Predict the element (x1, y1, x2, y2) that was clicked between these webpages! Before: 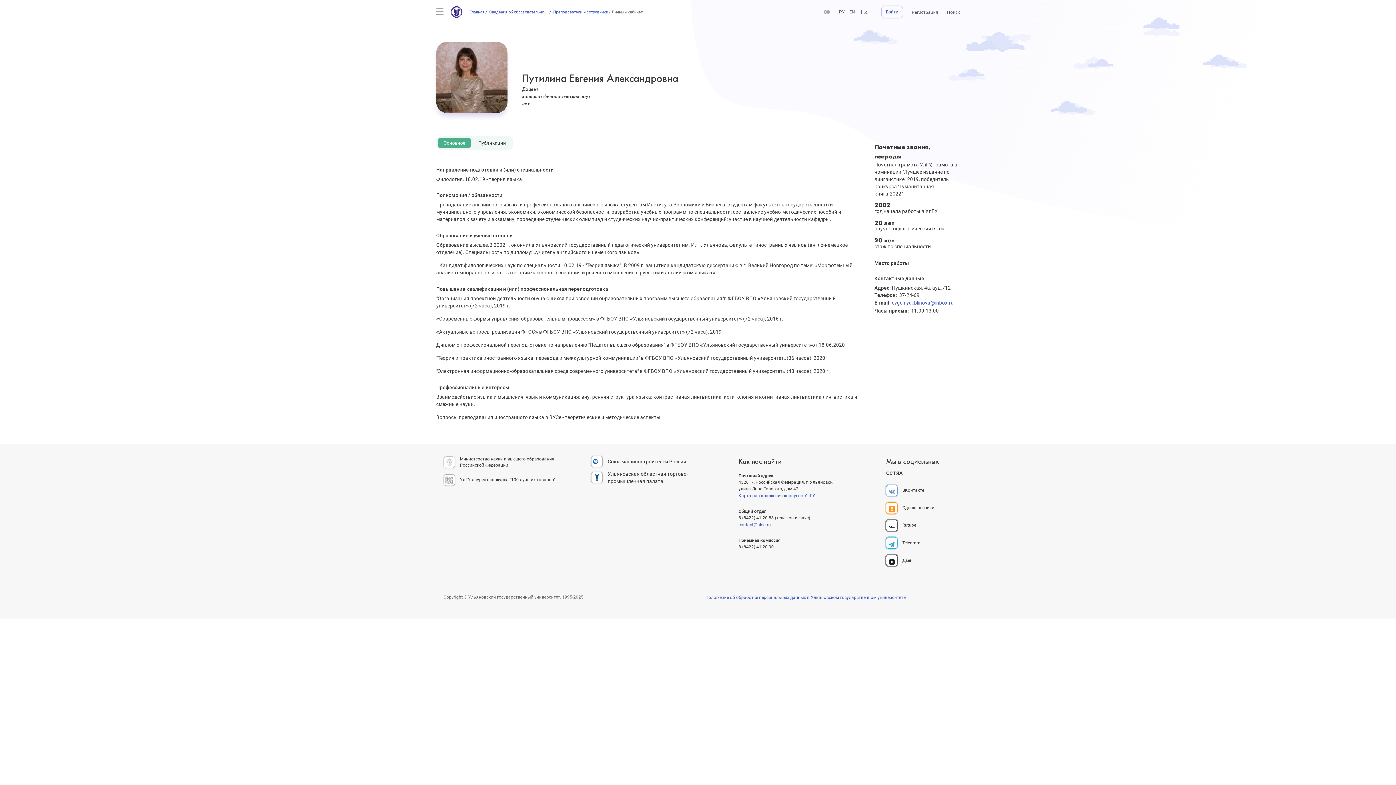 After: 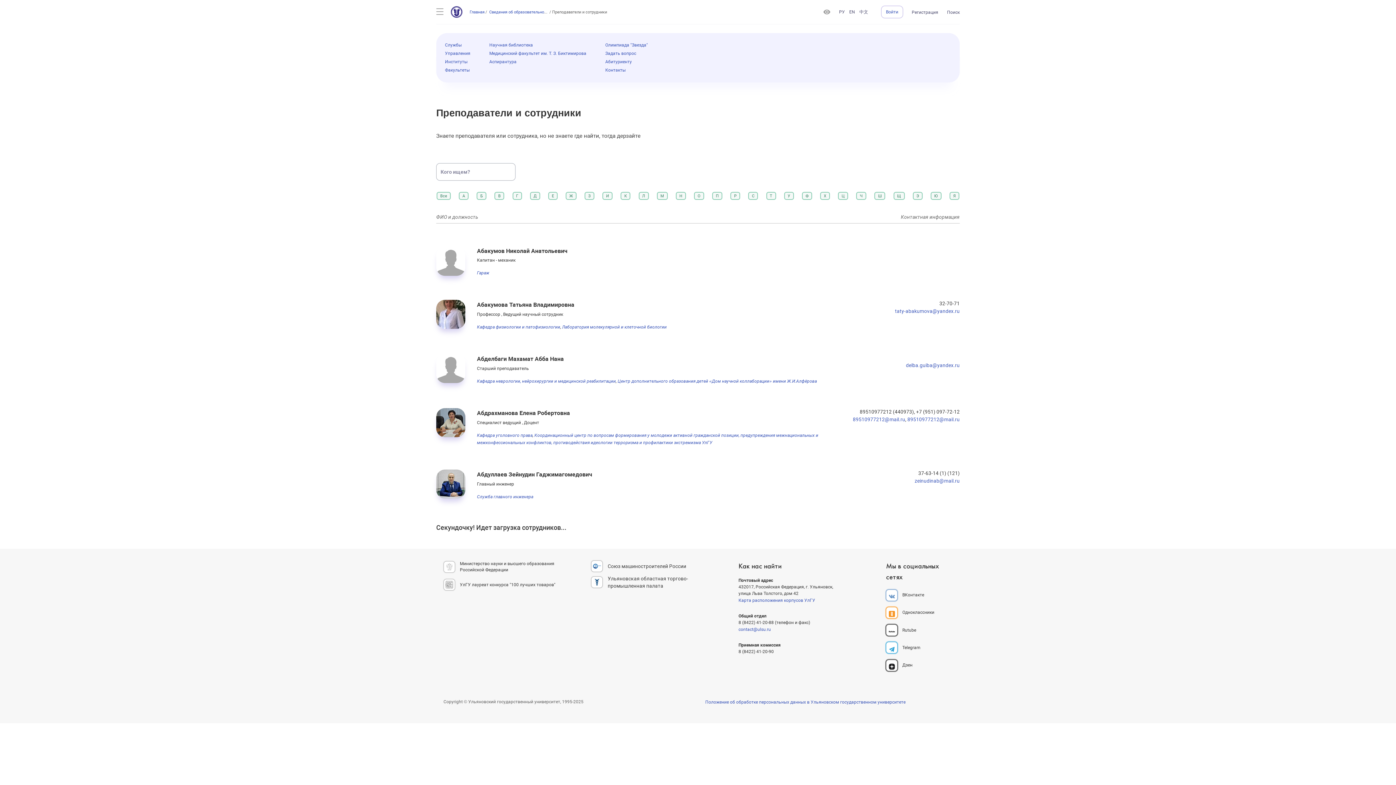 Action: bbox: (553, 9, 608, 15) label: Преподаватели и сотрудники